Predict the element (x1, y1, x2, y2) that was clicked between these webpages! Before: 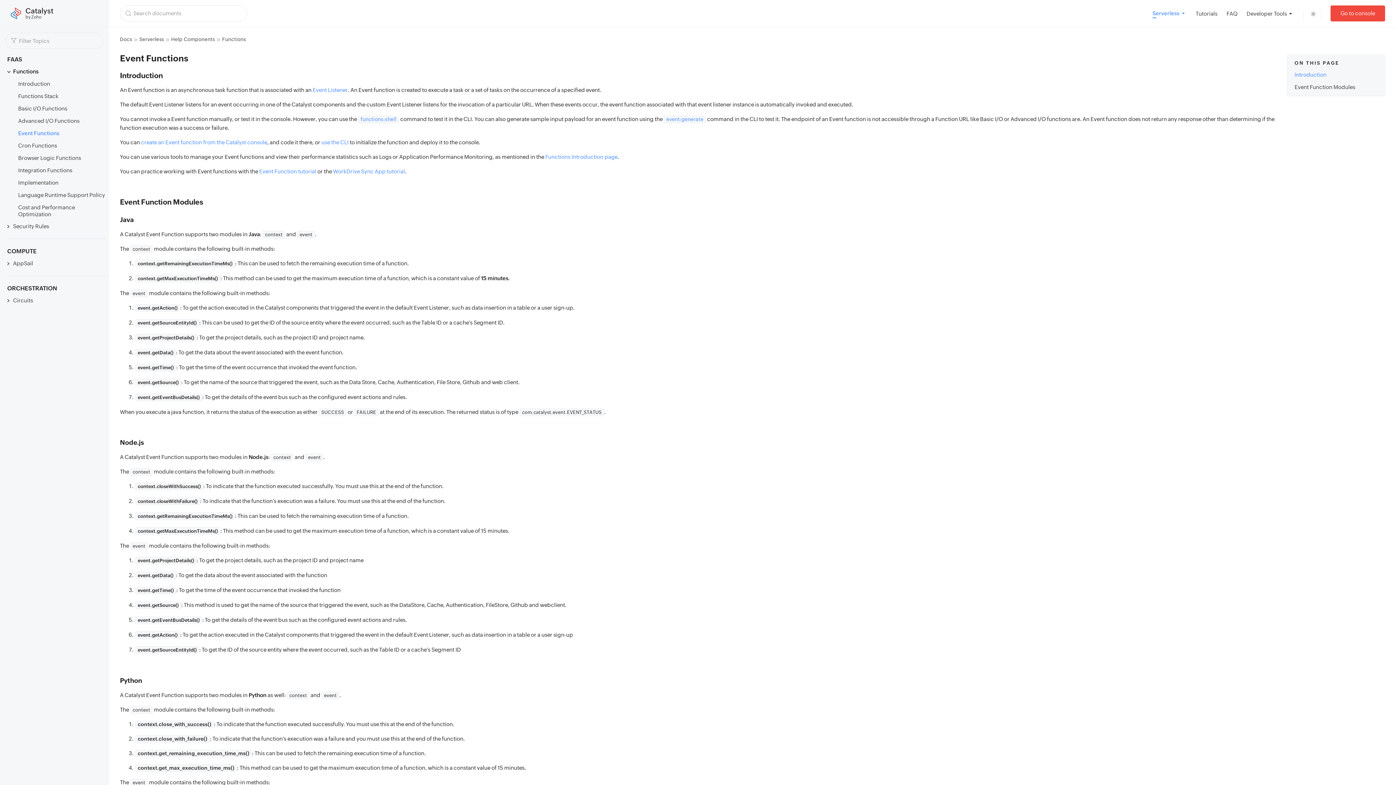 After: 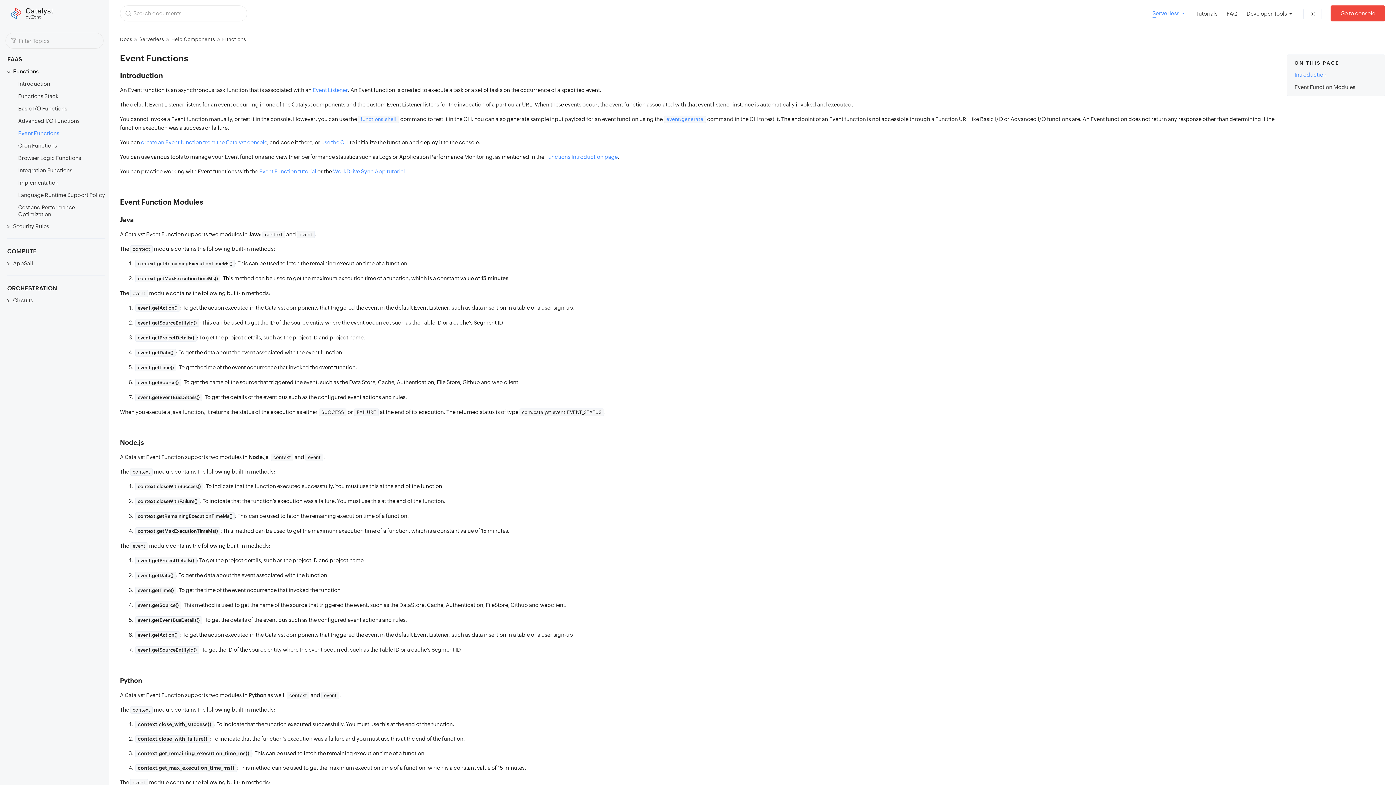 Action: bbox: (321, 139, 348, 145) label: use the CLI